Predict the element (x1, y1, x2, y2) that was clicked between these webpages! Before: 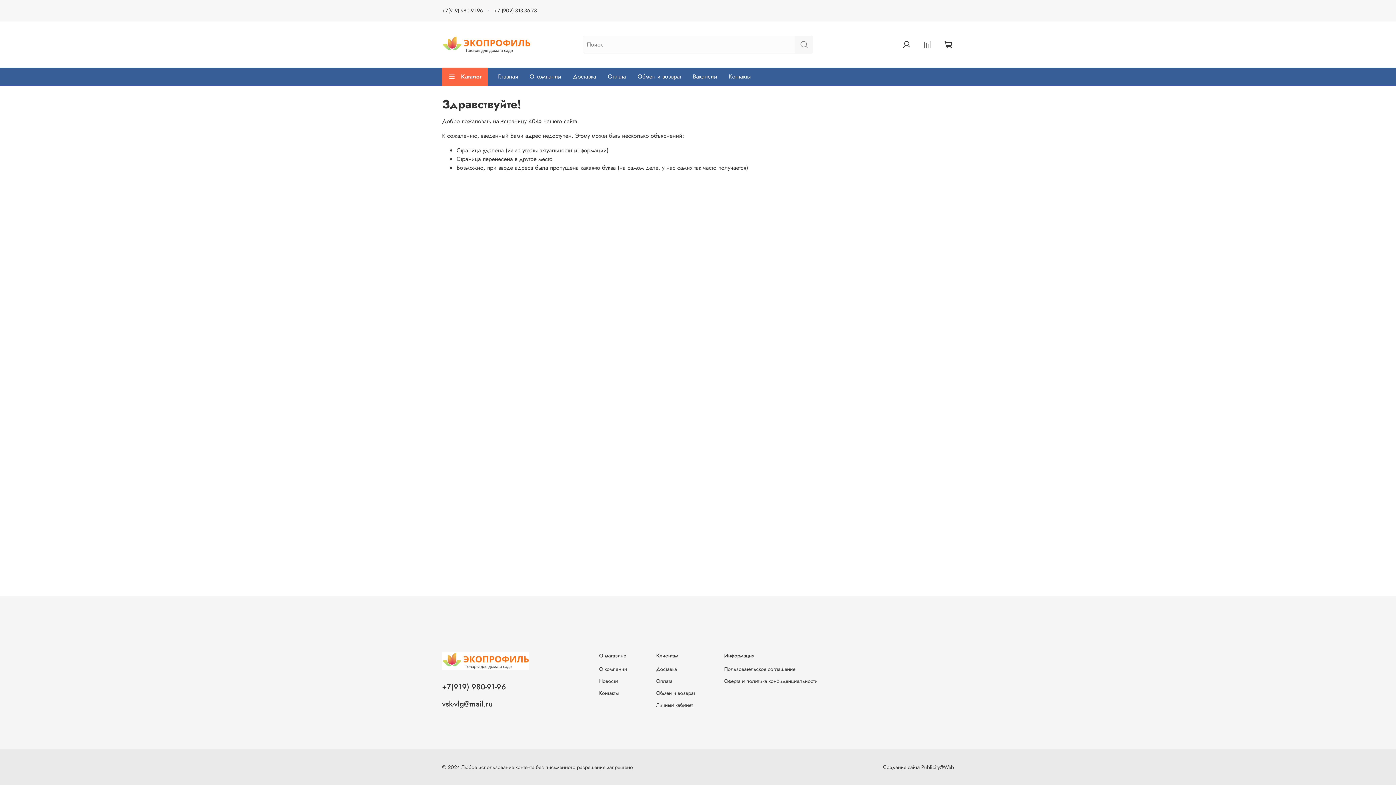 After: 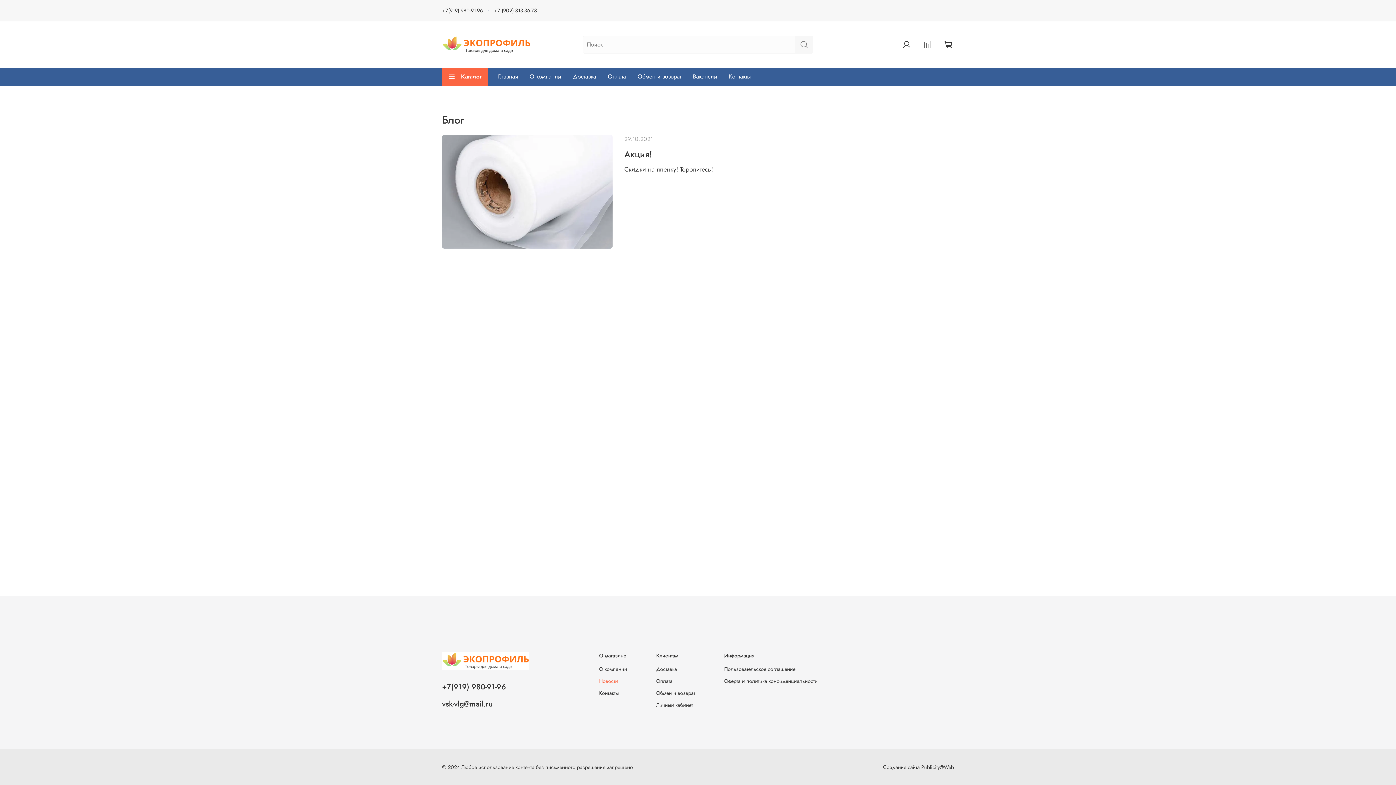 Action: label: Новости bbox: (599, 677, 627, 685)